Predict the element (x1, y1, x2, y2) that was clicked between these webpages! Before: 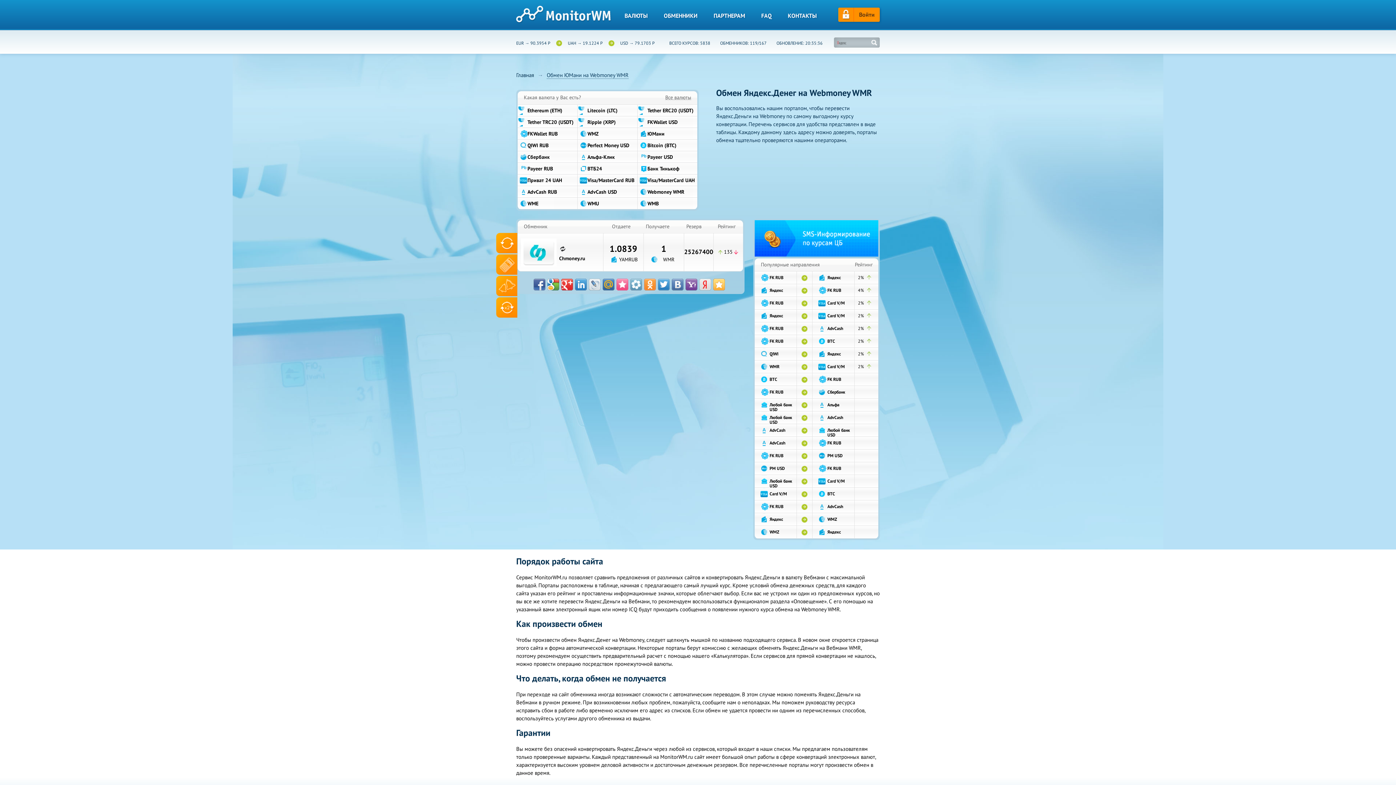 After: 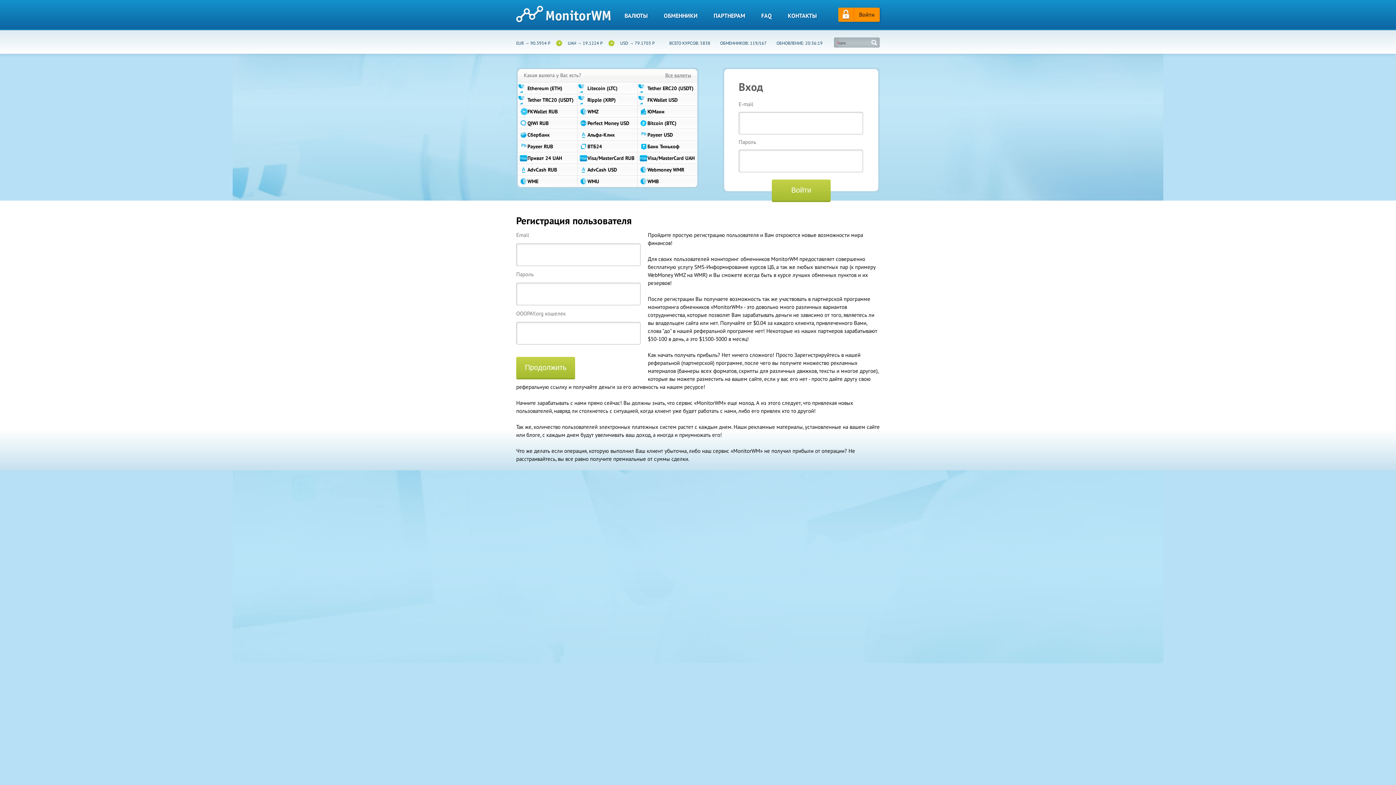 Action: bbox: (754, 252, 878, 257)